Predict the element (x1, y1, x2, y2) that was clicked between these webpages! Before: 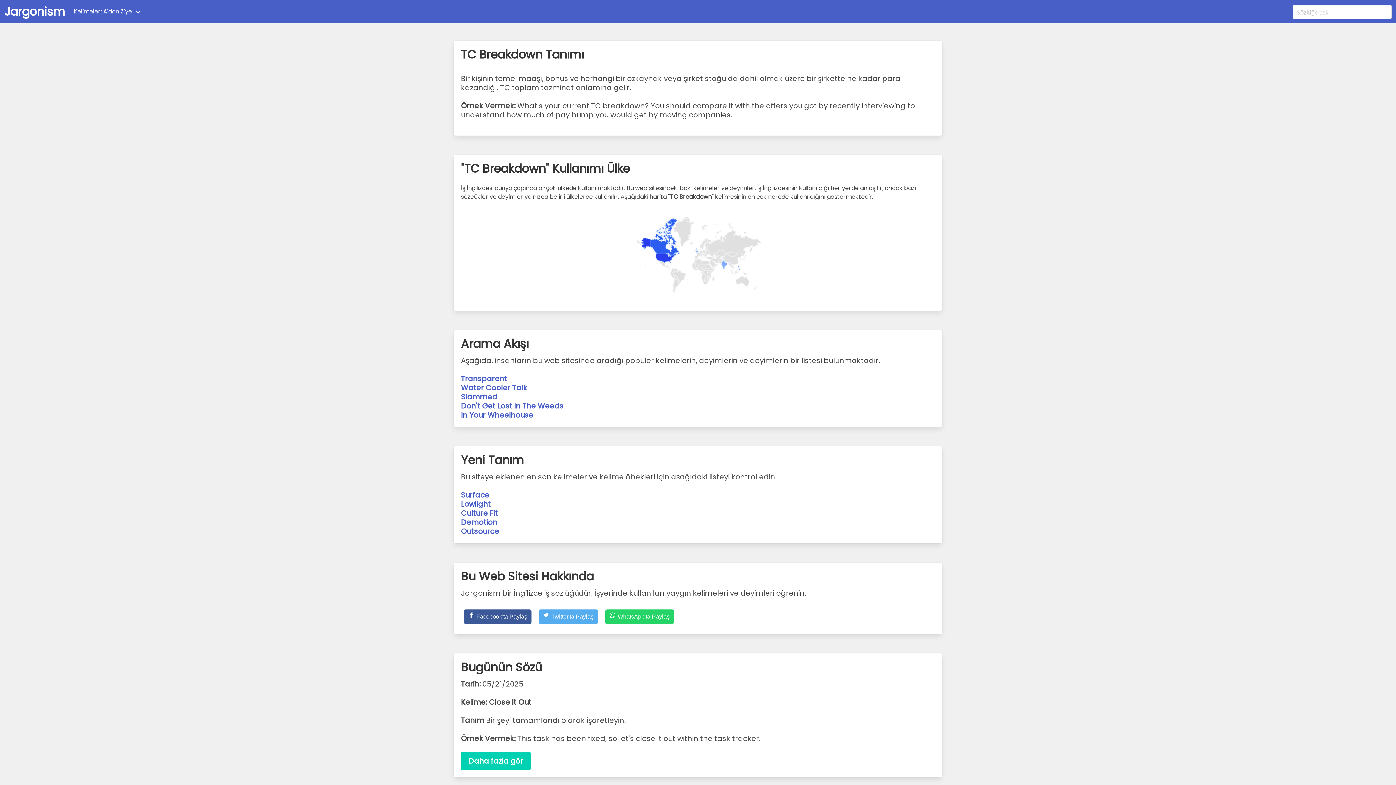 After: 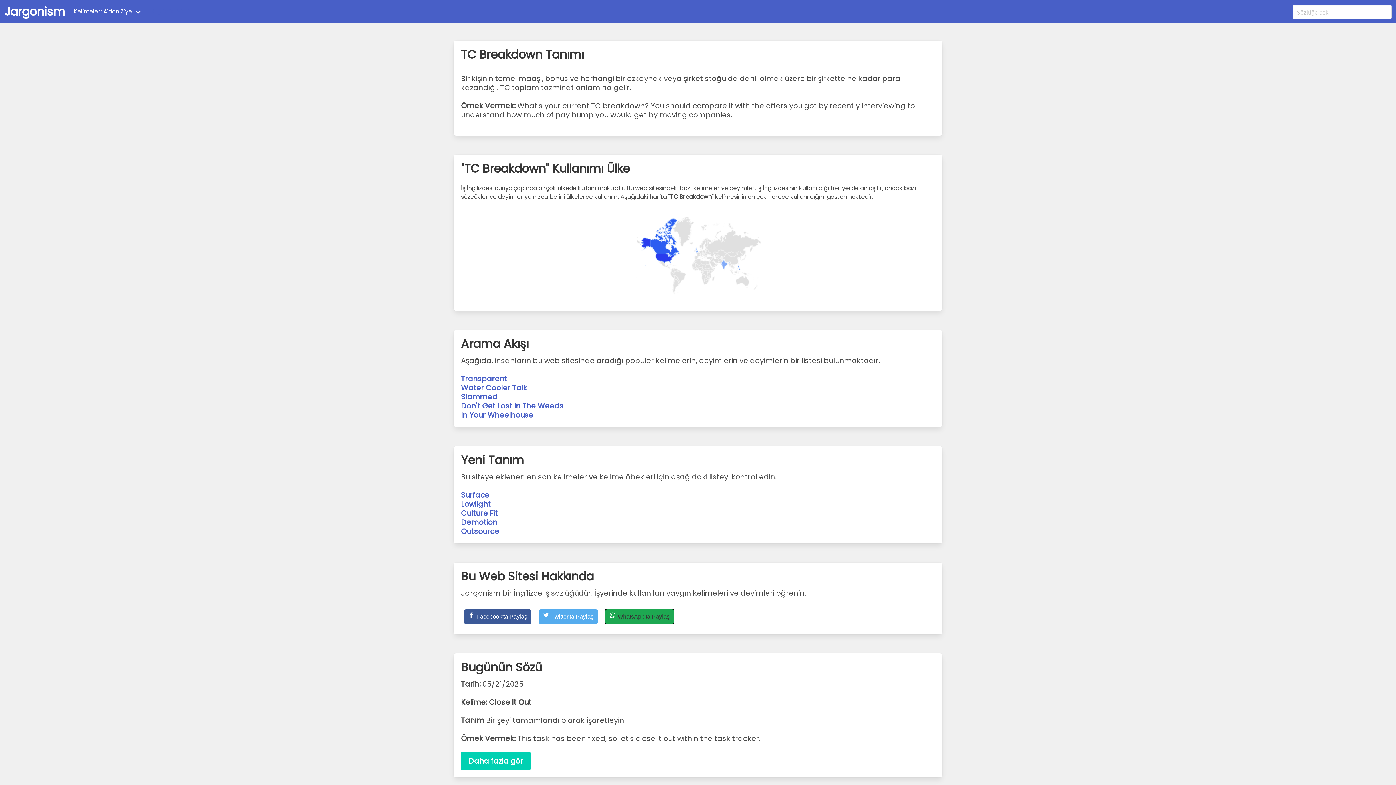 Action: label: Share on WhatsApp bbox: (605, 609, 674, 624)